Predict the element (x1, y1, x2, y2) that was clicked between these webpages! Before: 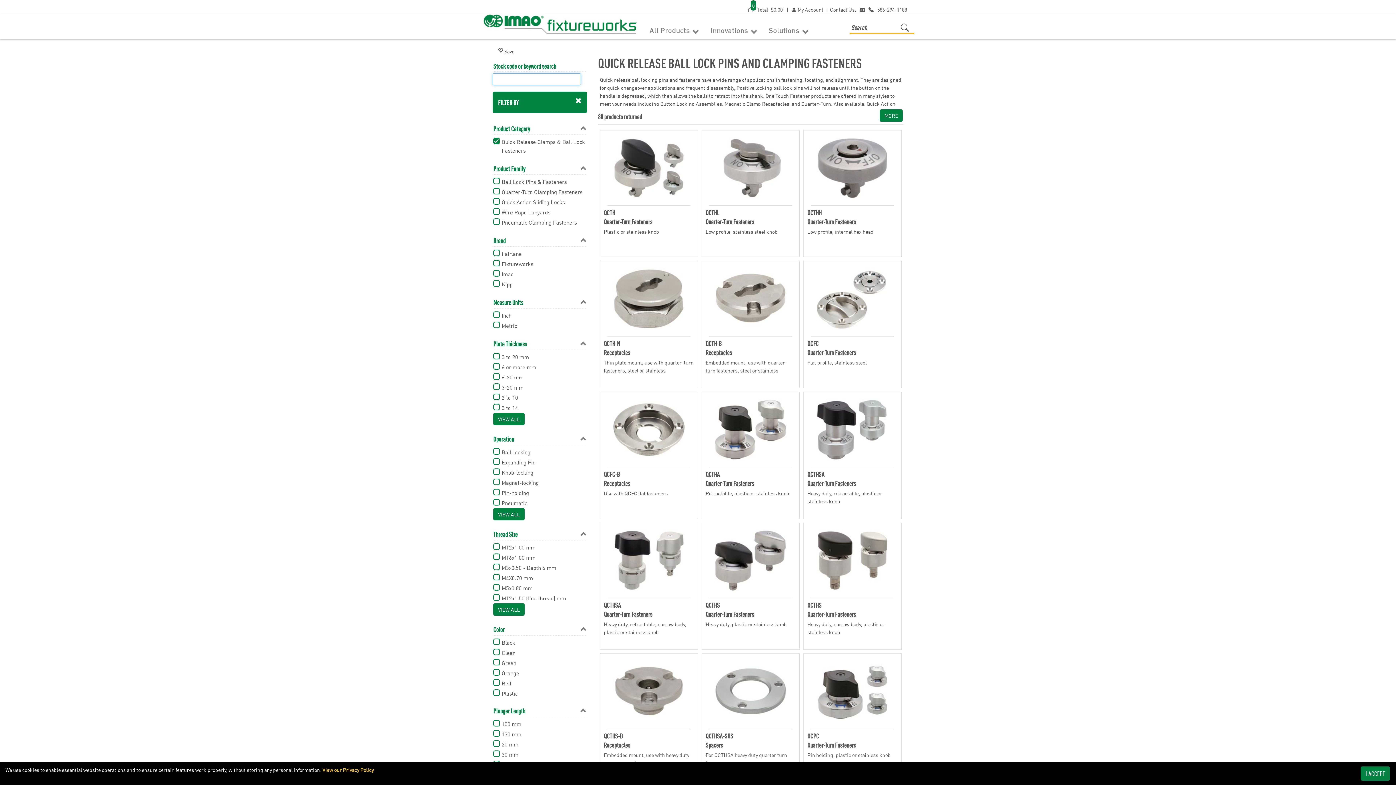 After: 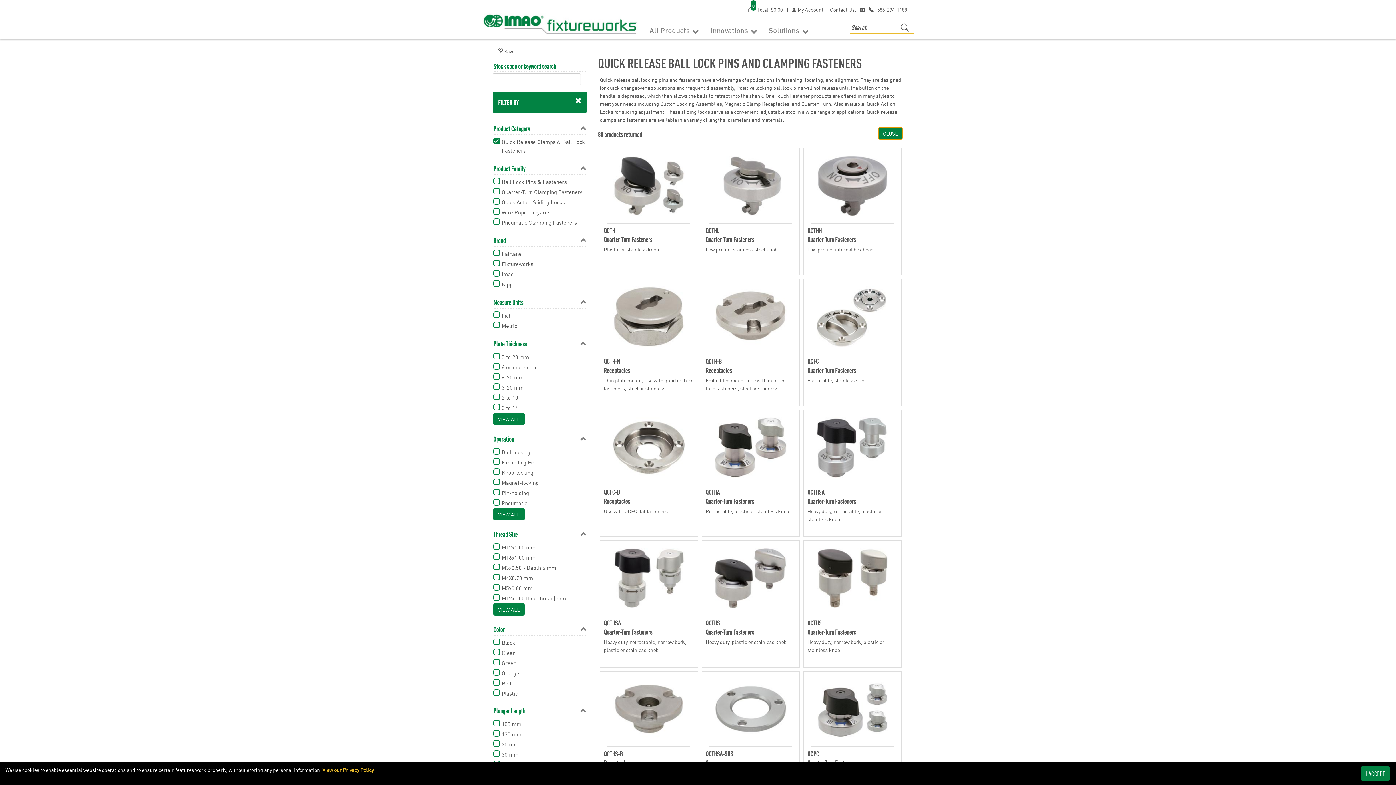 Action: label: MORE bbox: (880, 109, 902, 121)